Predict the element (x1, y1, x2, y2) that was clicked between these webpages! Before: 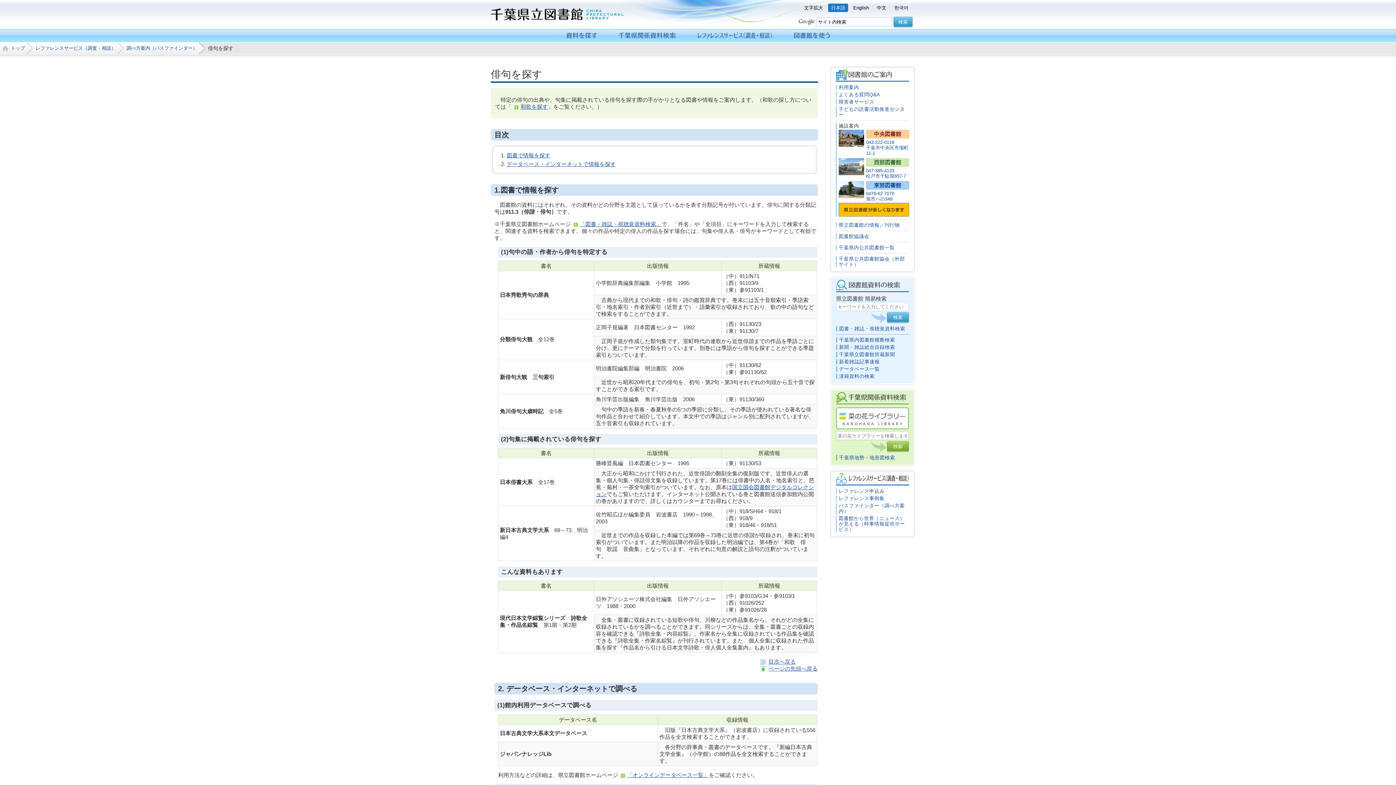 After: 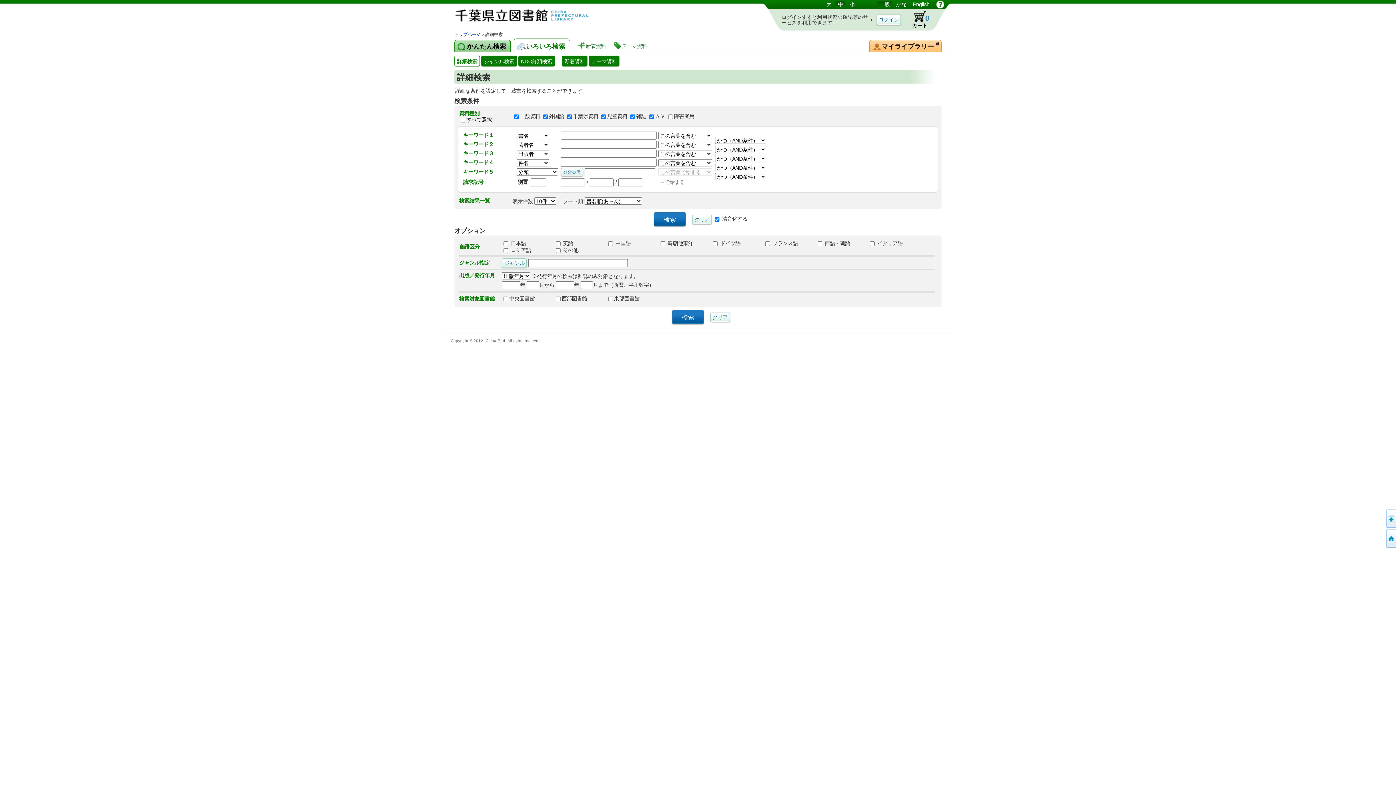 Action: bbox: (839, 326, 905, 331) label: 図書・雑誌・視聴覚資料検索